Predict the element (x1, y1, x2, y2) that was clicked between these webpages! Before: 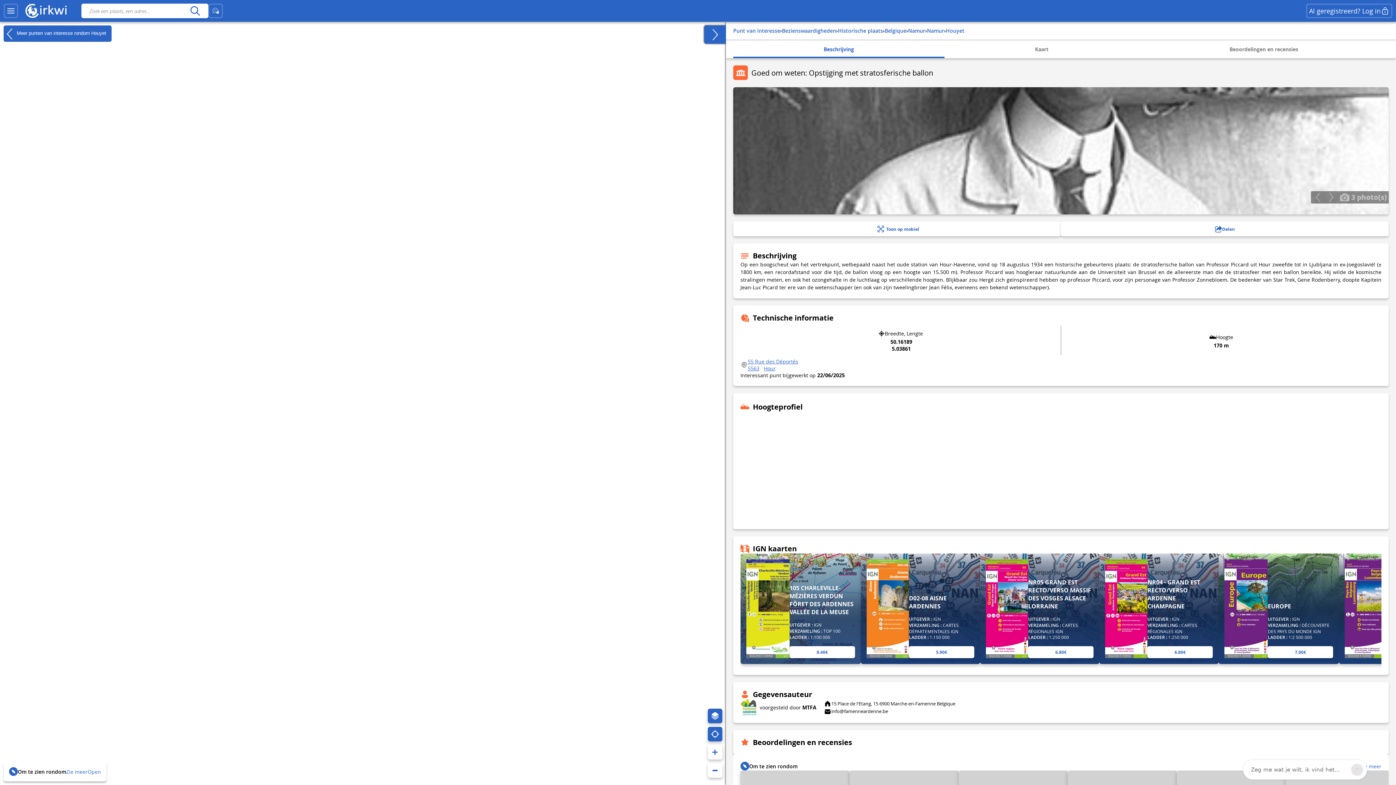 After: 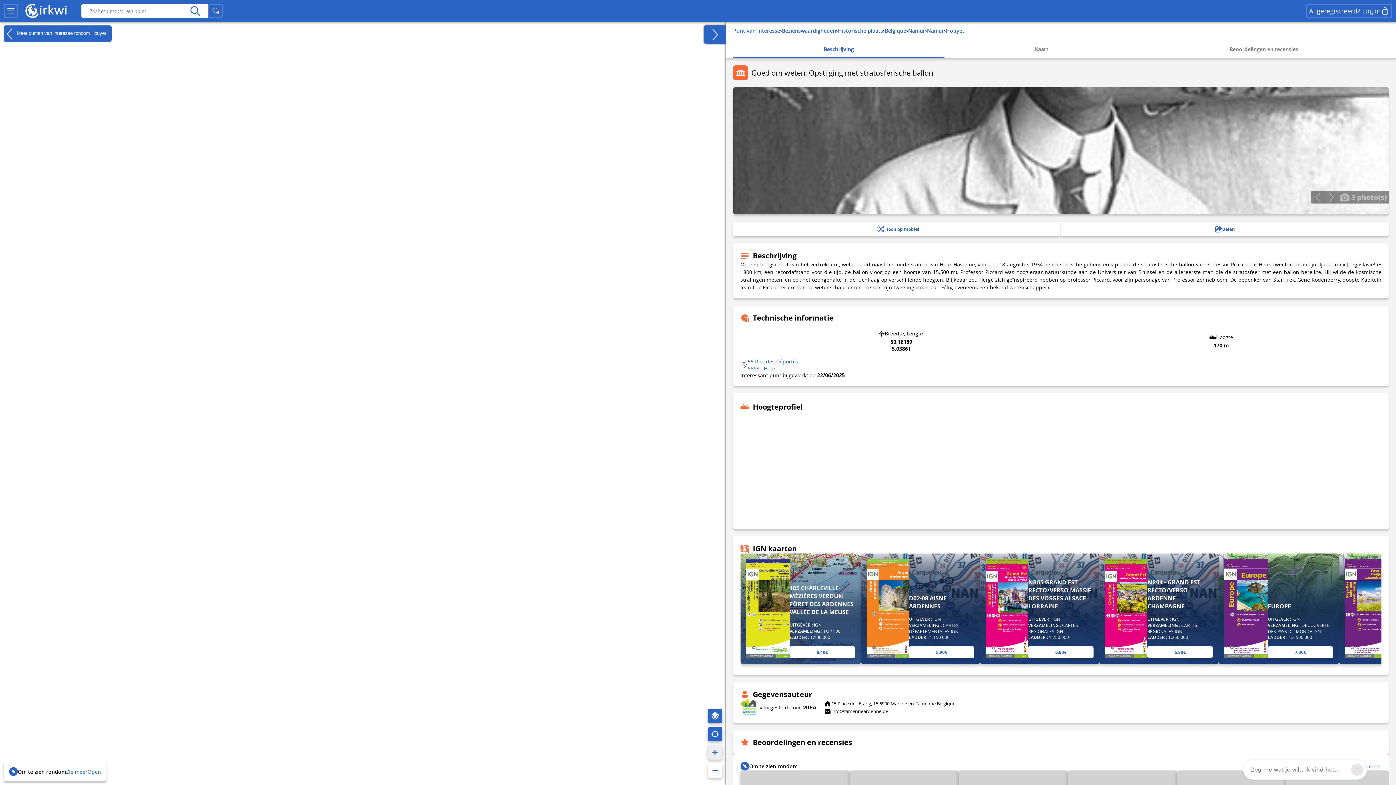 Action: bbox: (707, 745, 722, 760)